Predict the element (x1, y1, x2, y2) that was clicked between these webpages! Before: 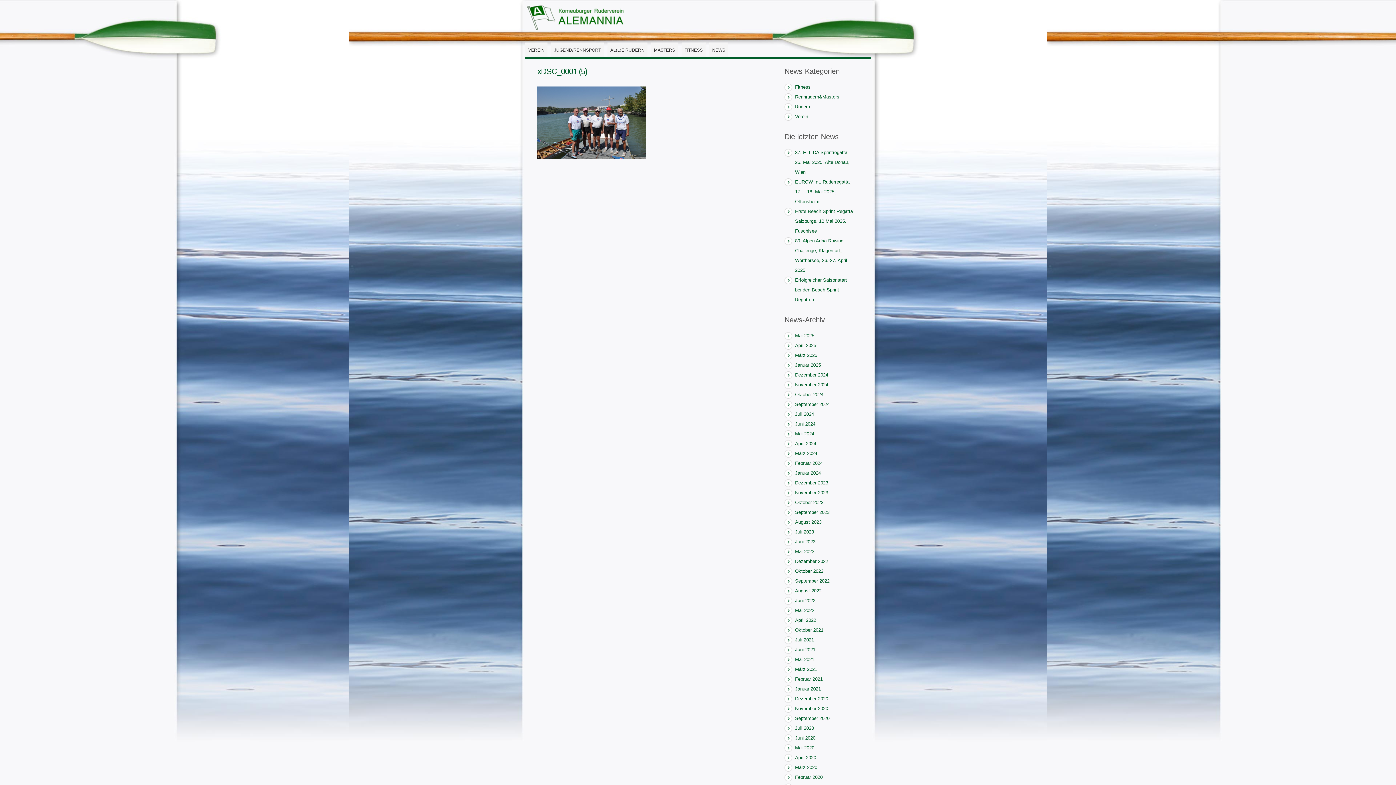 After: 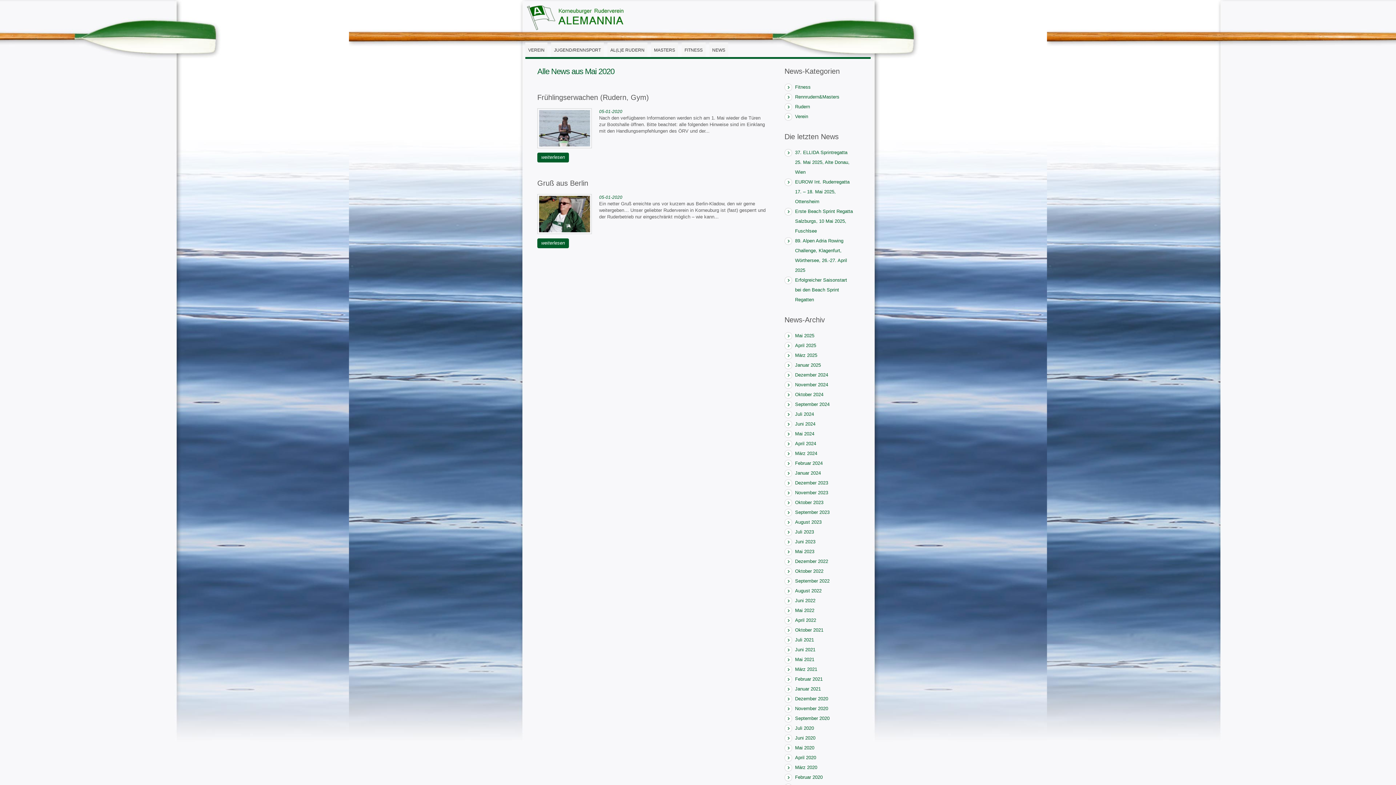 Action: label: Mai 2020 bbox: (795, 745, 814, 750)